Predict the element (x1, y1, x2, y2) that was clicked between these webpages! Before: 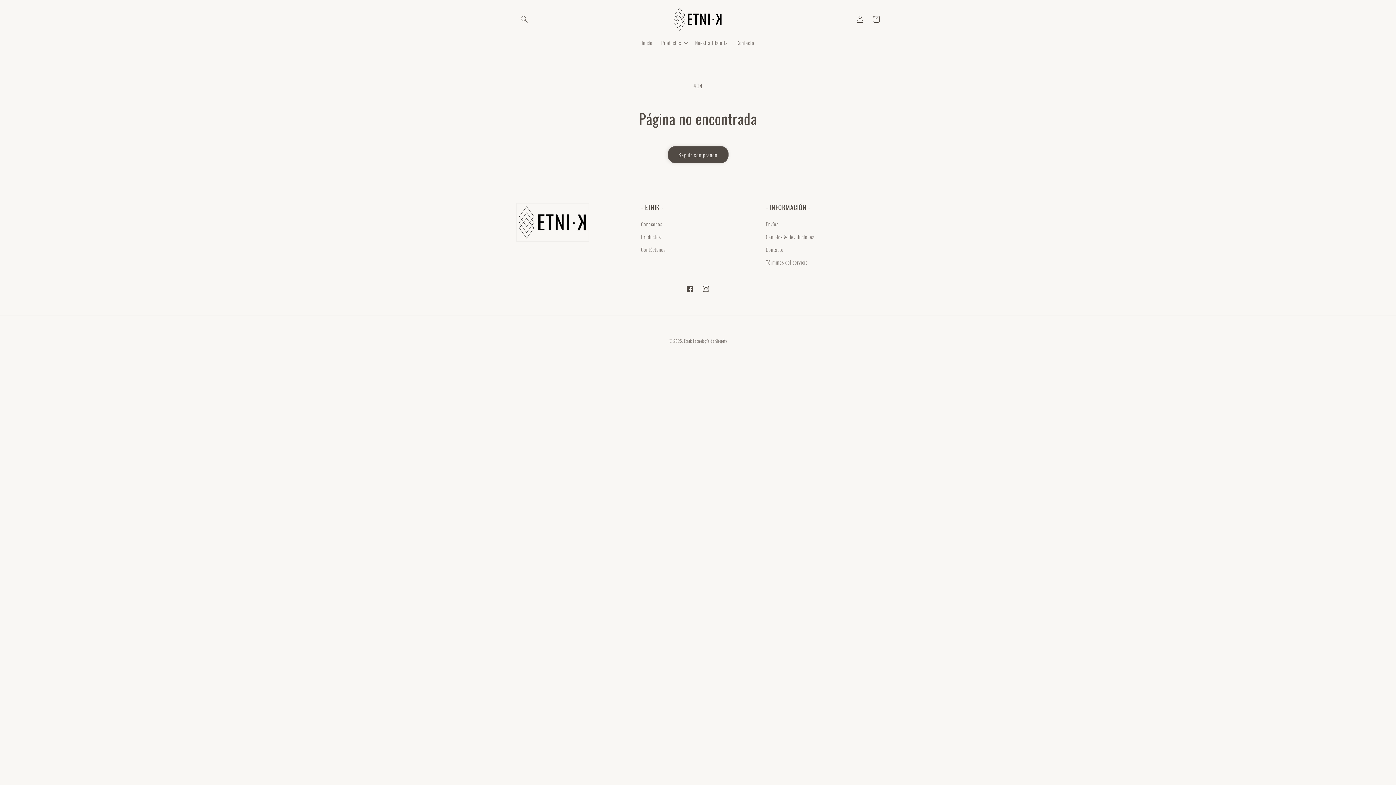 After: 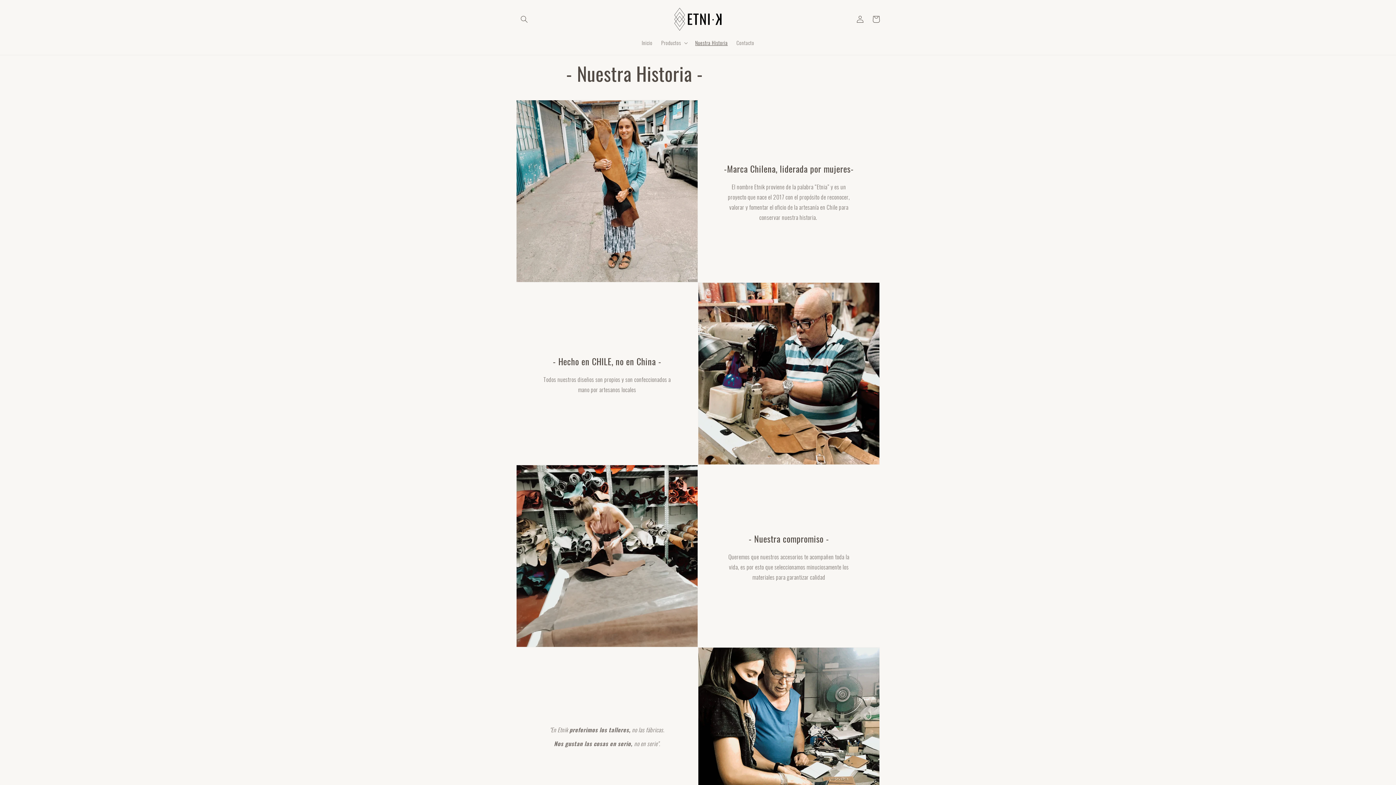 Action: label: Nuestra Historia bbox: (691, 35, 732, 50)